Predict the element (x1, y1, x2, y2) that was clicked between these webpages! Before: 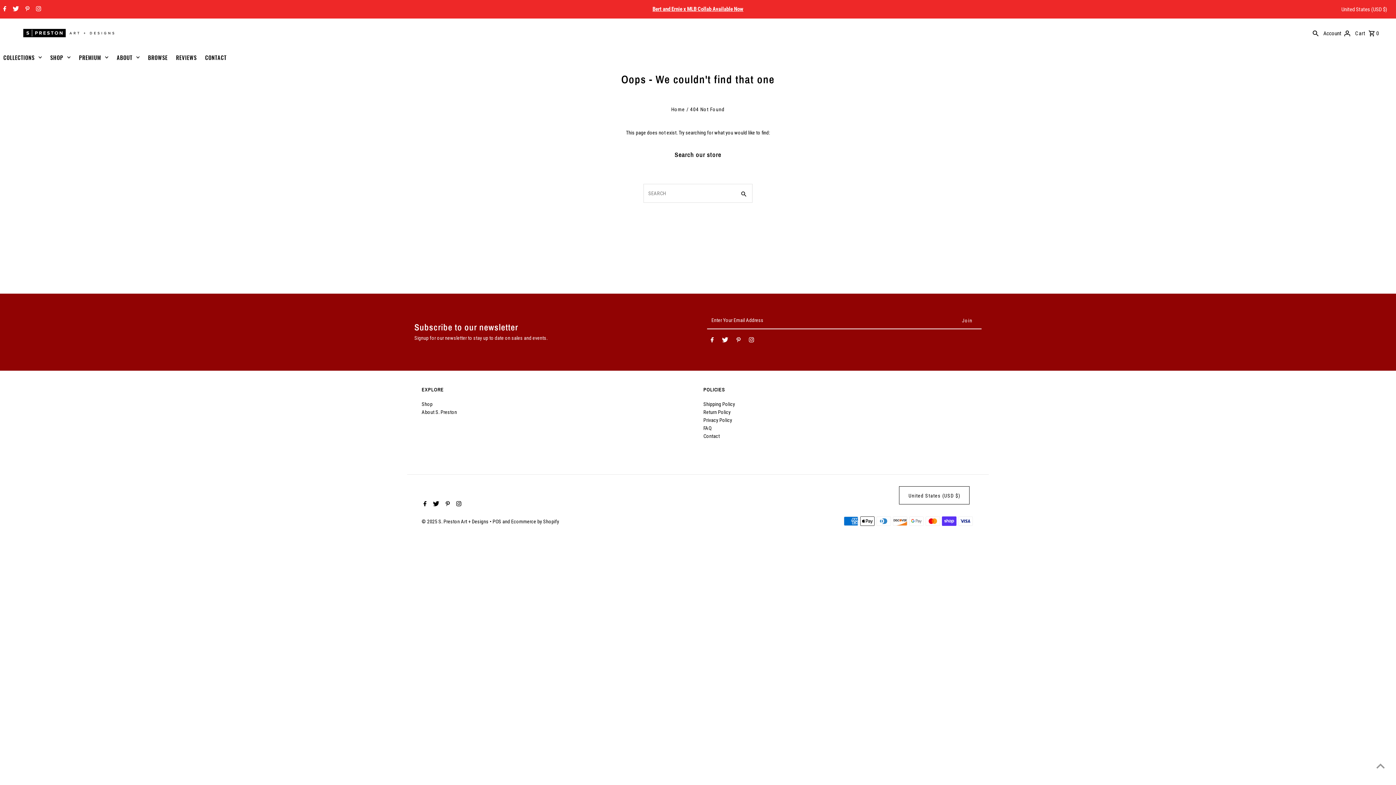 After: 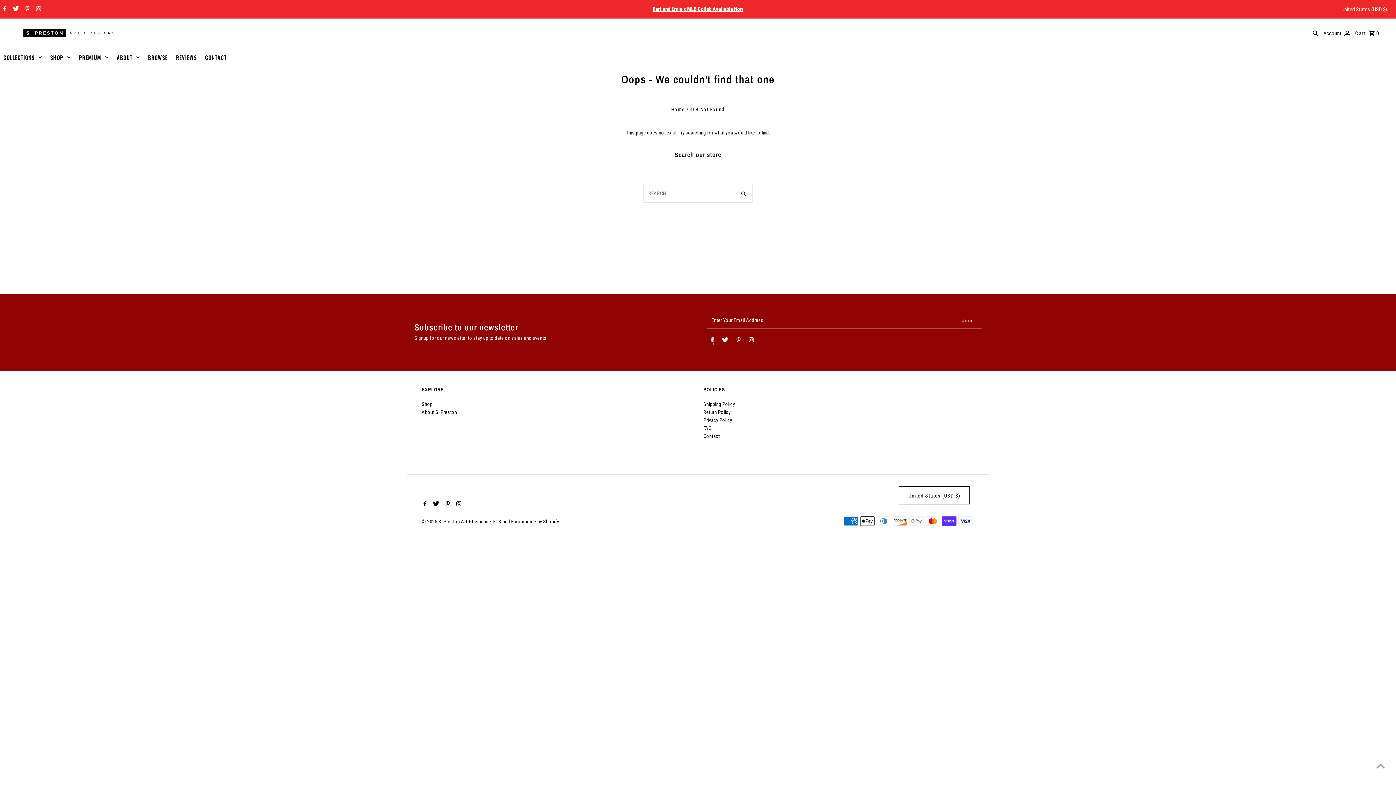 Action: label: Facebook bbox: (710, 337, 713, 345)